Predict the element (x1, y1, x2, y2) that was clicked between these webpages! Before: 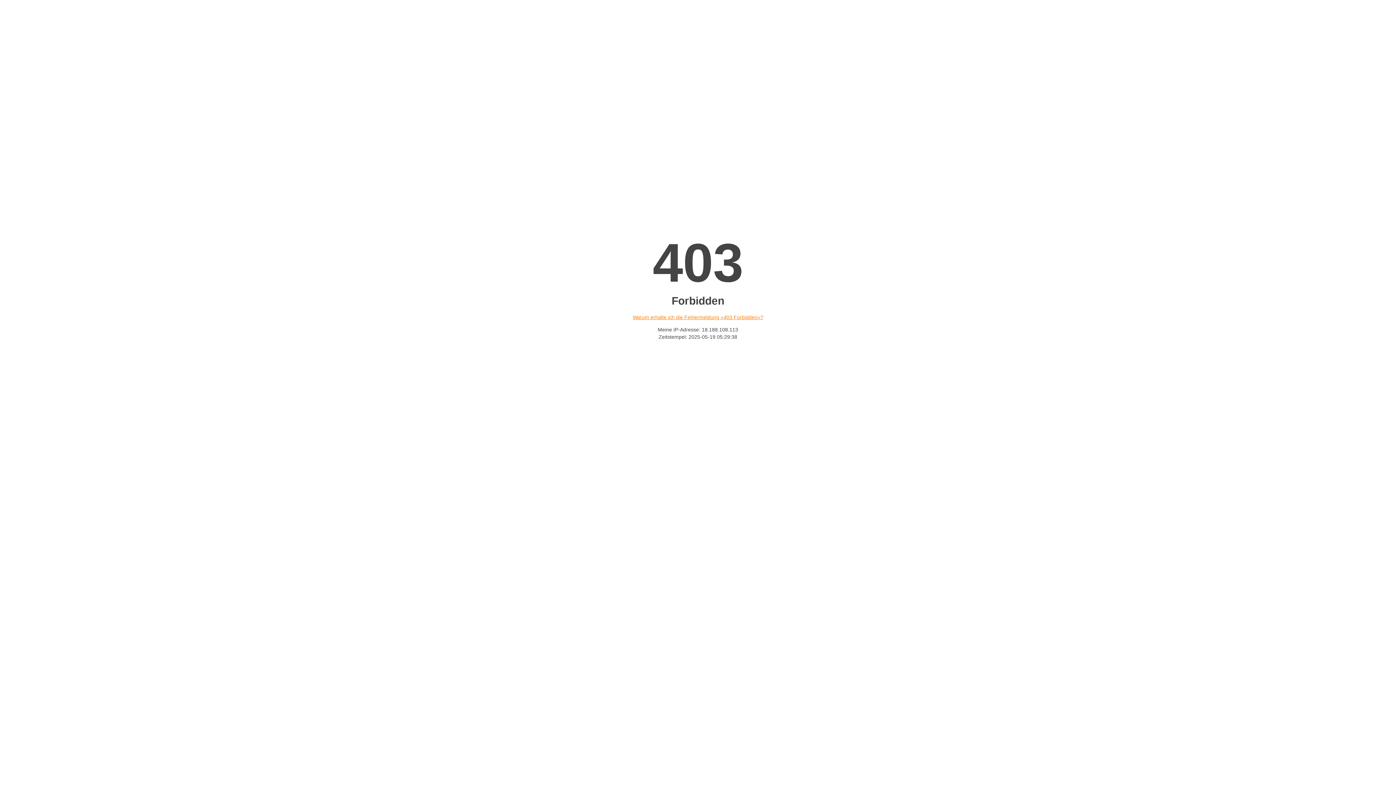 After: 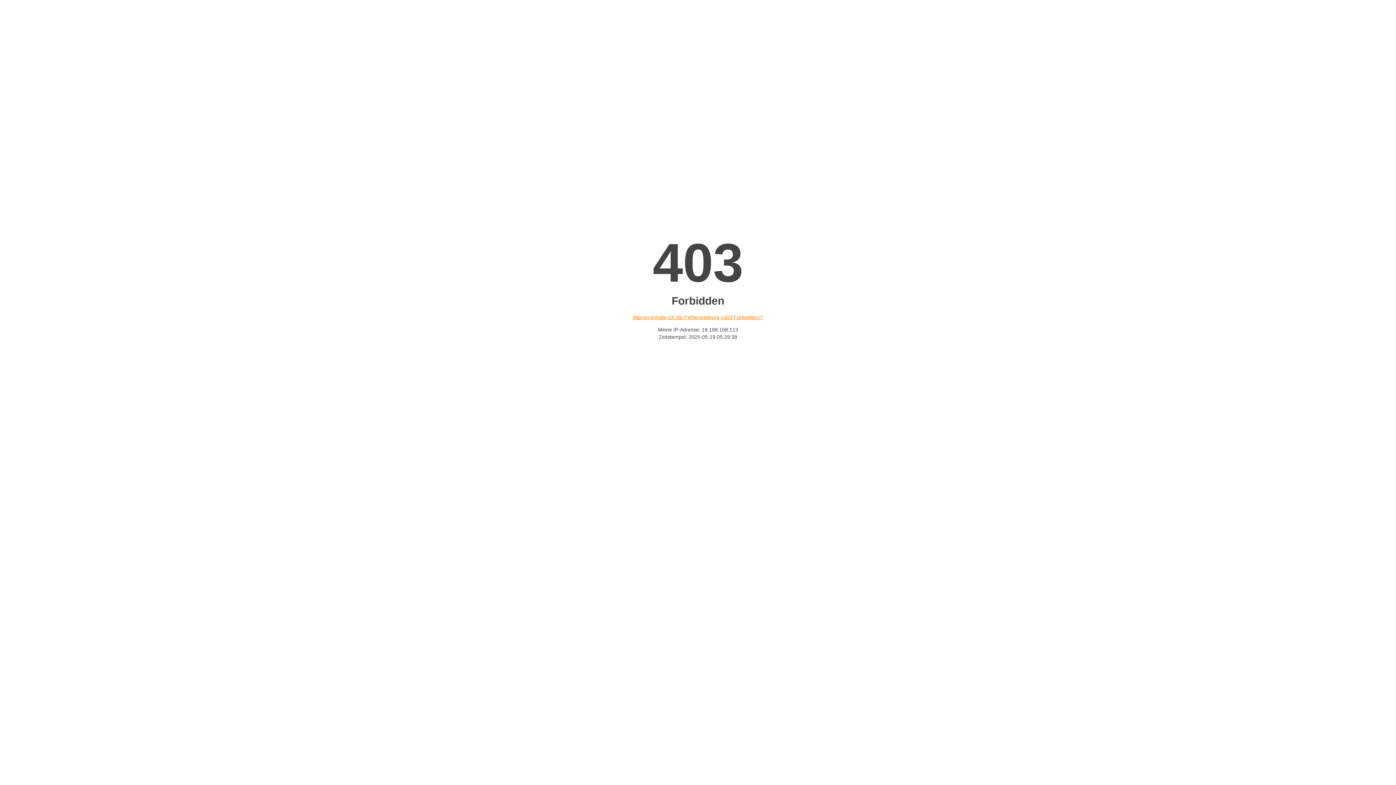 Action: label: Warum erhalte ich die Fehlermeldung «403 Forbidden»? bbox: (632, 314, 763, 320)